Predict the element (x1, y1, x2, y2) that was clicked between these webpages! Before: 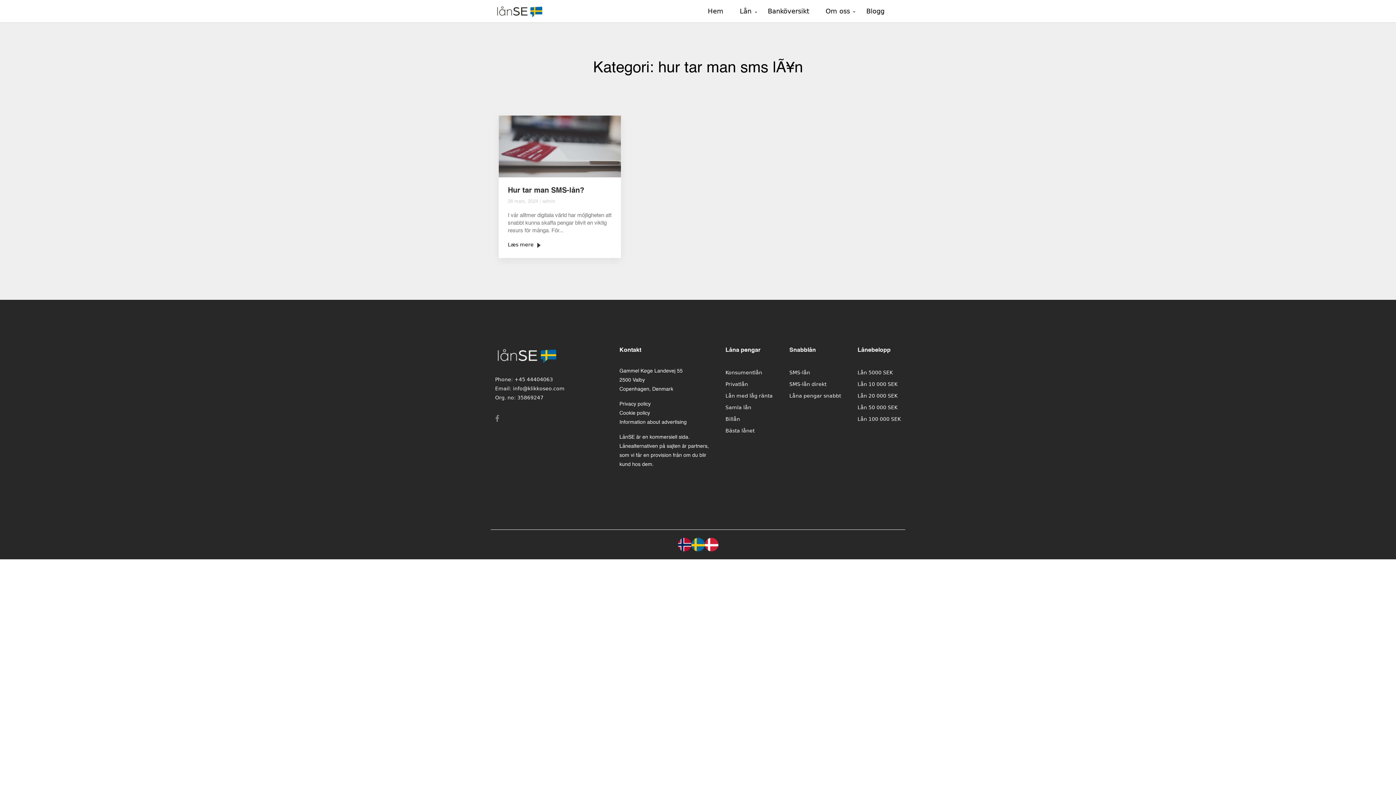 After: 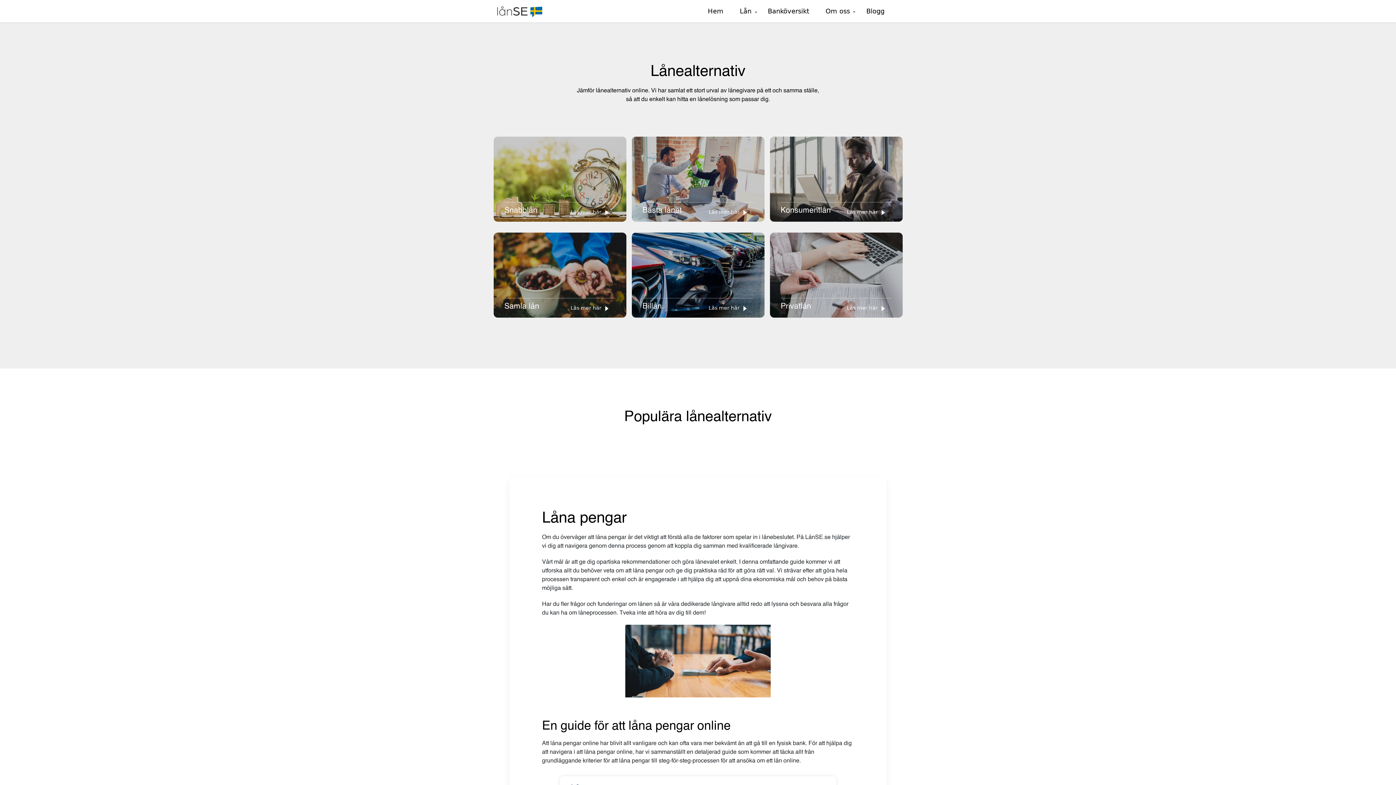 Action: label: Hem bbox: (708, 0, 723, 22)